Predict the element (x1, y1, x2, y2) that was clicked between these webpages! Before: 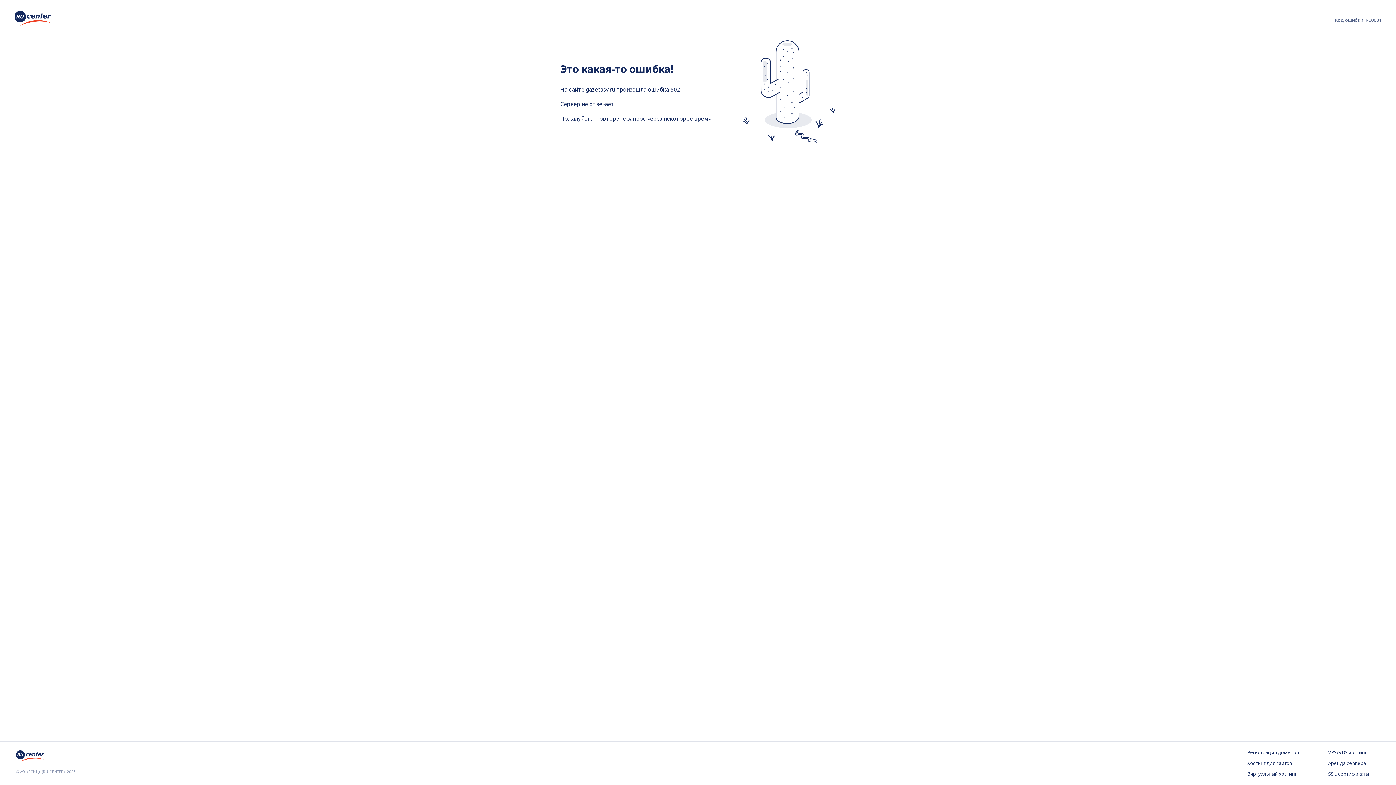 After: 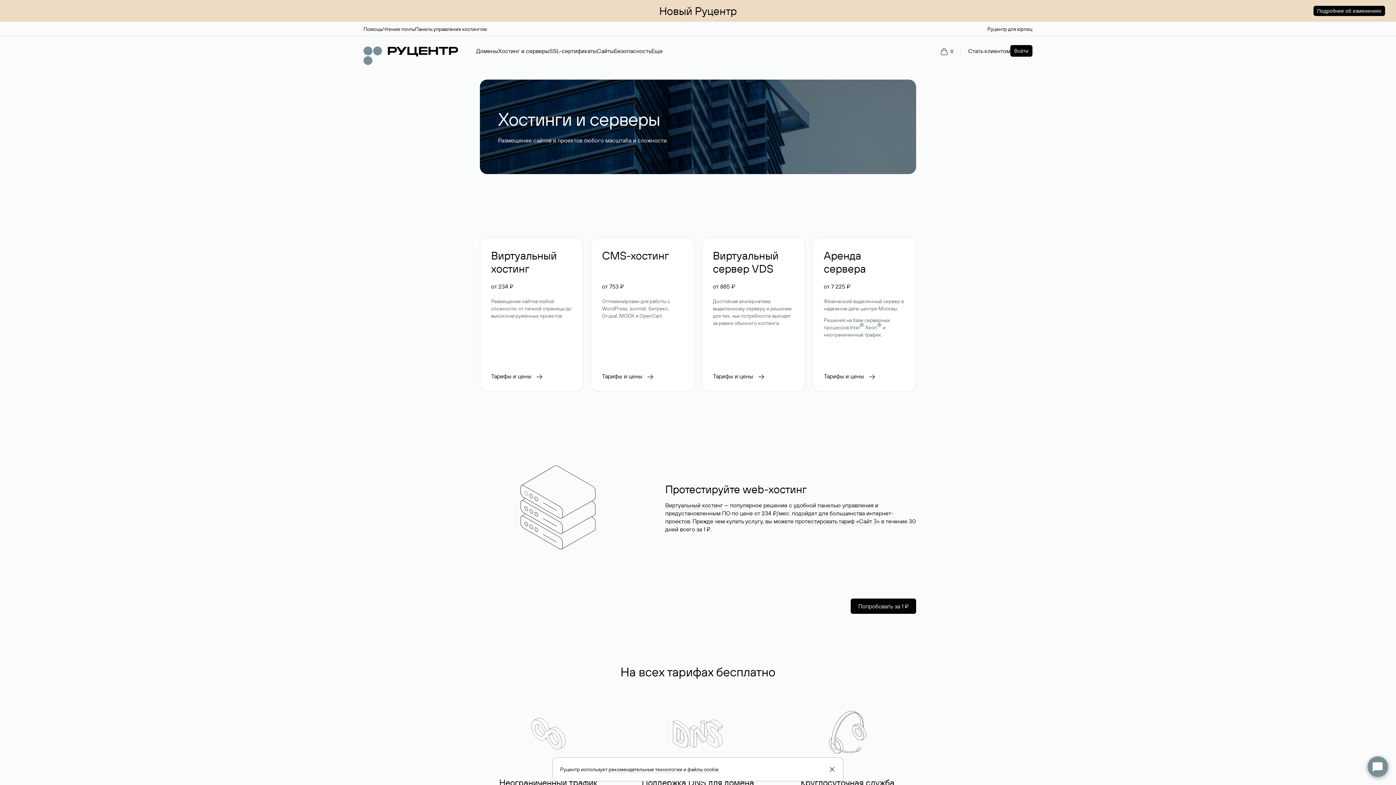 Action: label: Хостинг для сайтов bbox: (1247, 760, 1299, 767)